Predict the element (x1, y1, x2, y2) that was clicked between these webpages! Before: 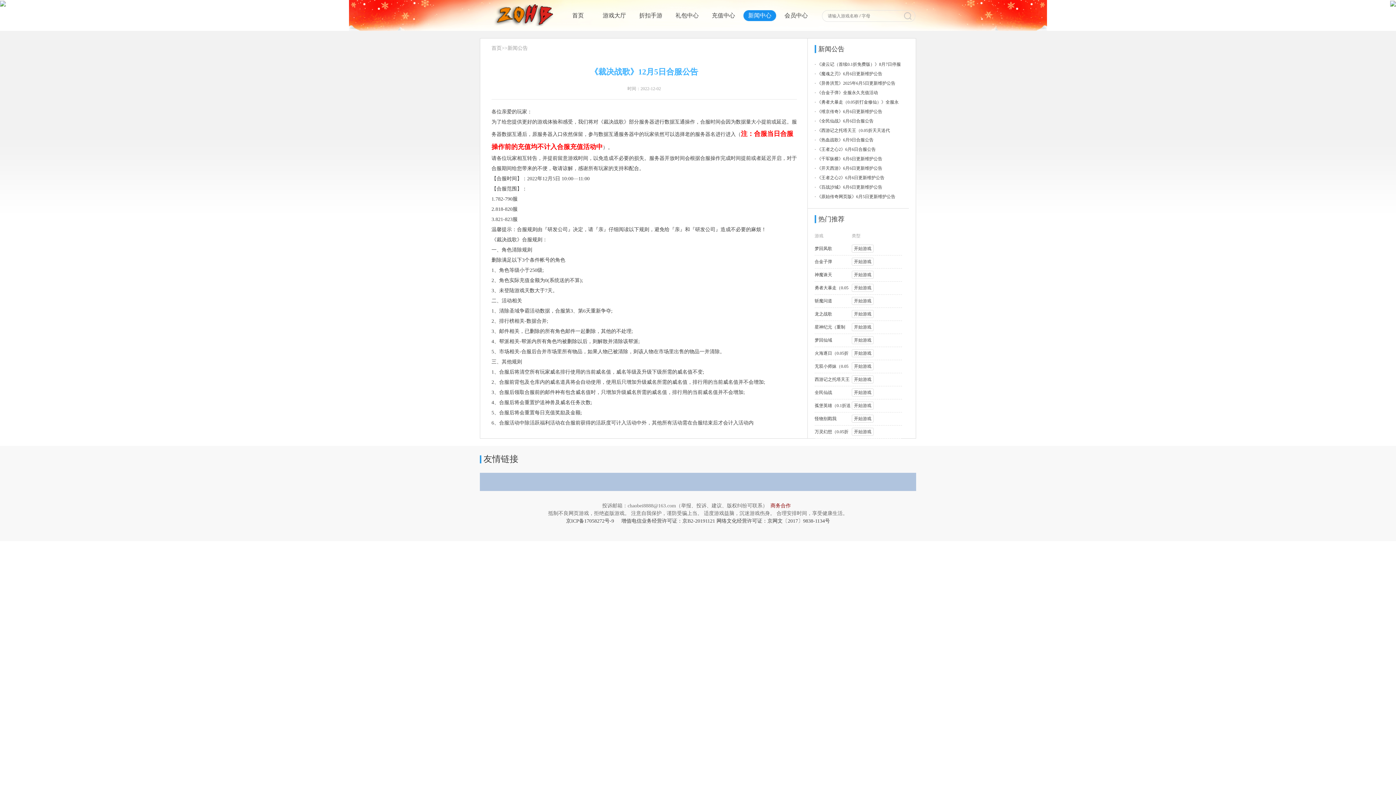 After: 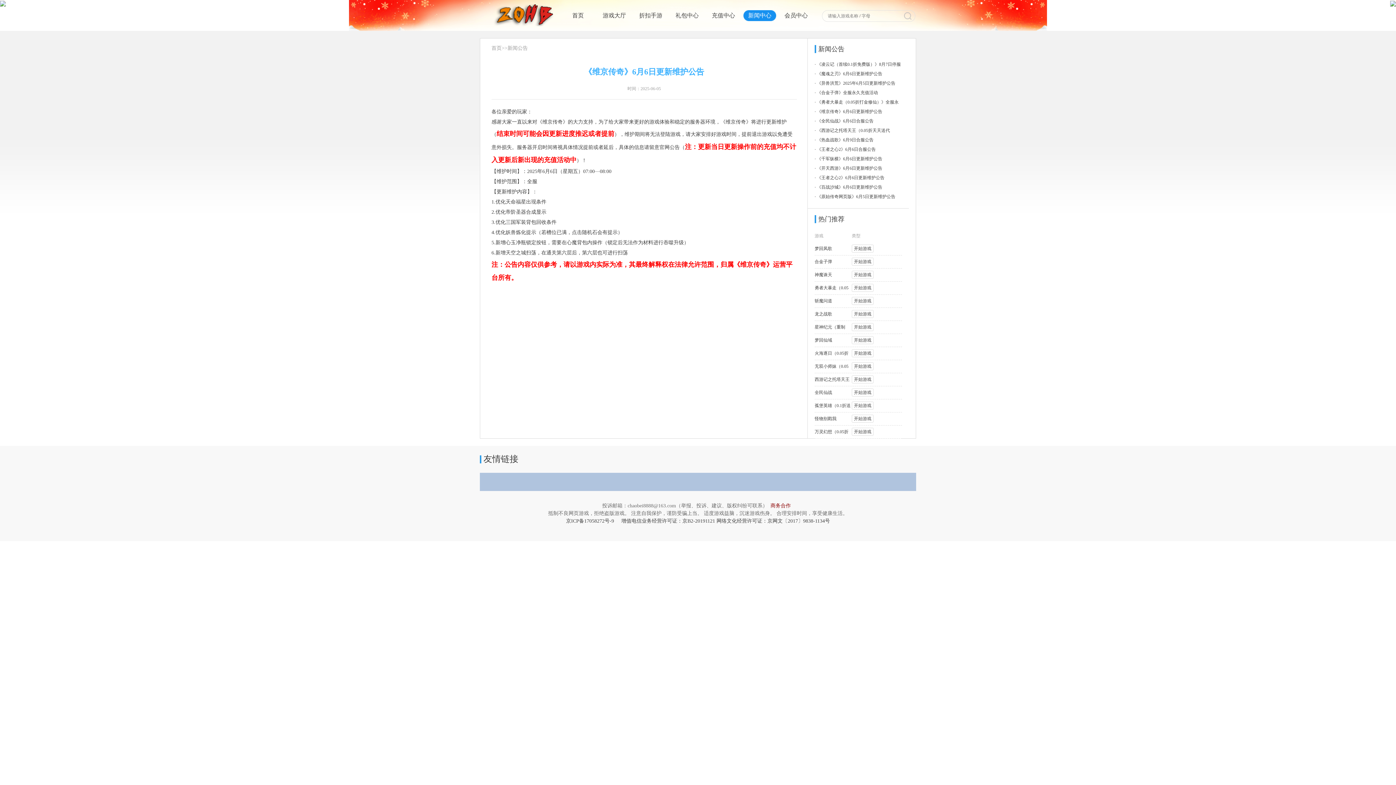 Action: bbox: (817, 109, 882, 114) label: 《维京传奇》6月6日更新维护公告